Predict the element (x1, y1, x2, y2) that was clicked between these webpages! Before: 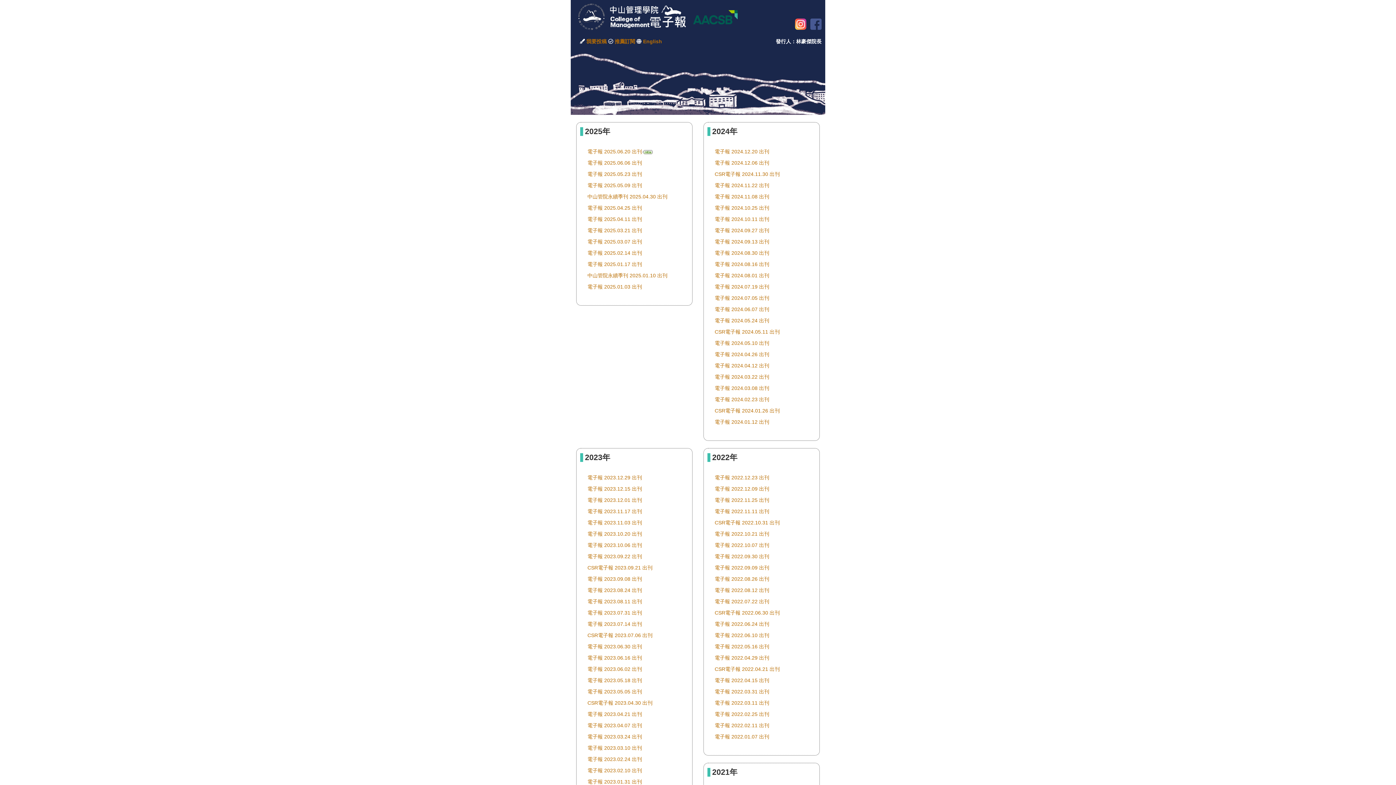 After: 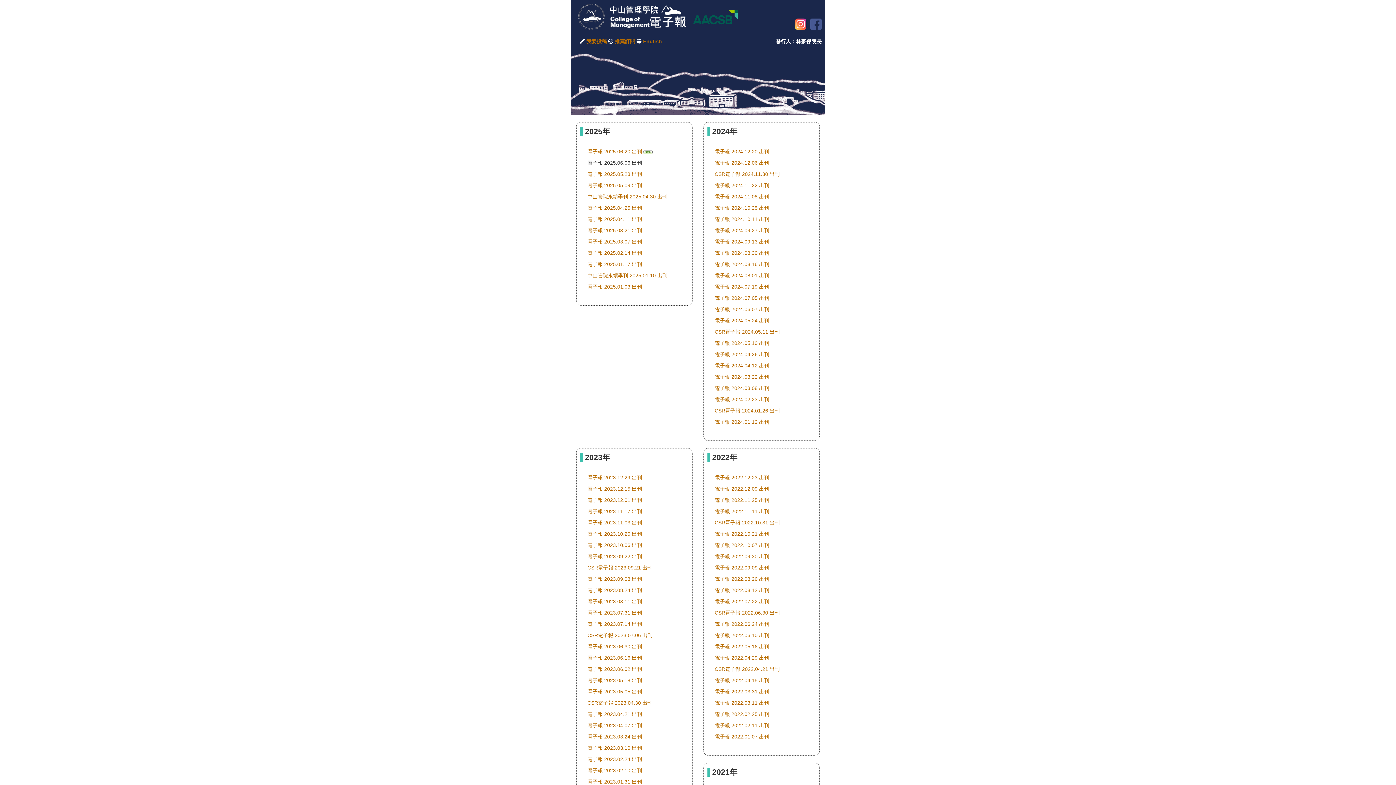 Action: bbox: (587, 160, 642, 165) label: 電子報 2025.06.06 出刊